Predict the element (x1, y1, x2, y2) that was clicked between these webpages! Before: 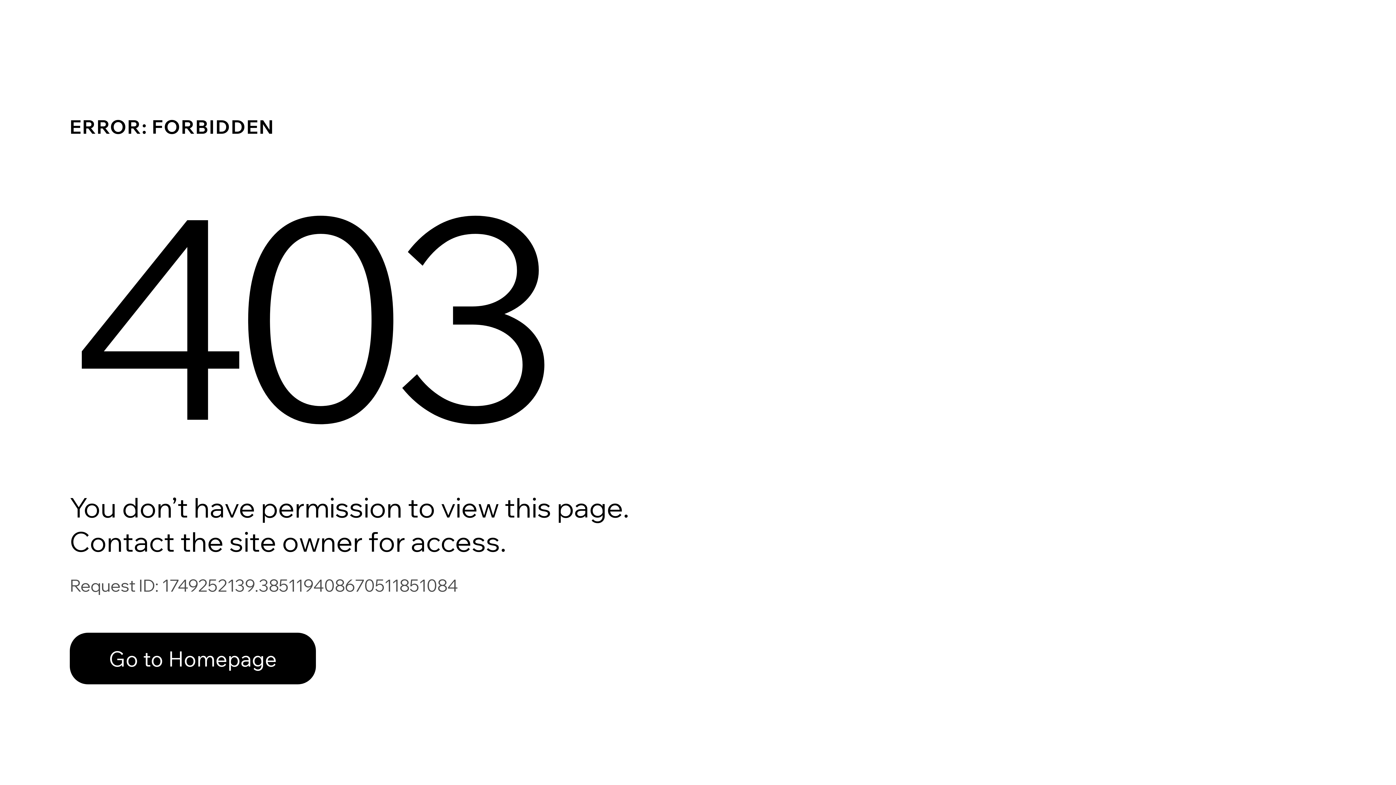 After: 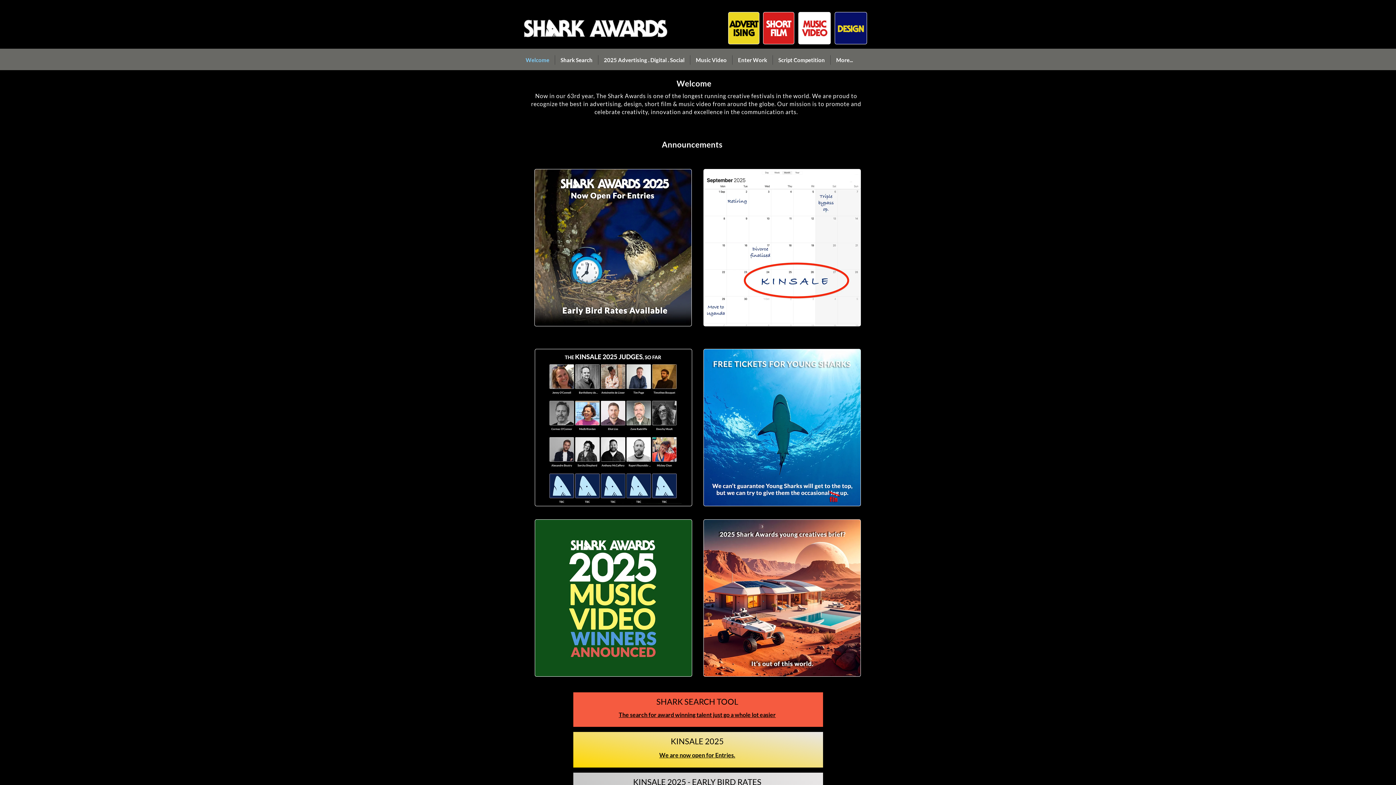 Action: label: Go to Homepage bbox: (69, 617, 768, 694)